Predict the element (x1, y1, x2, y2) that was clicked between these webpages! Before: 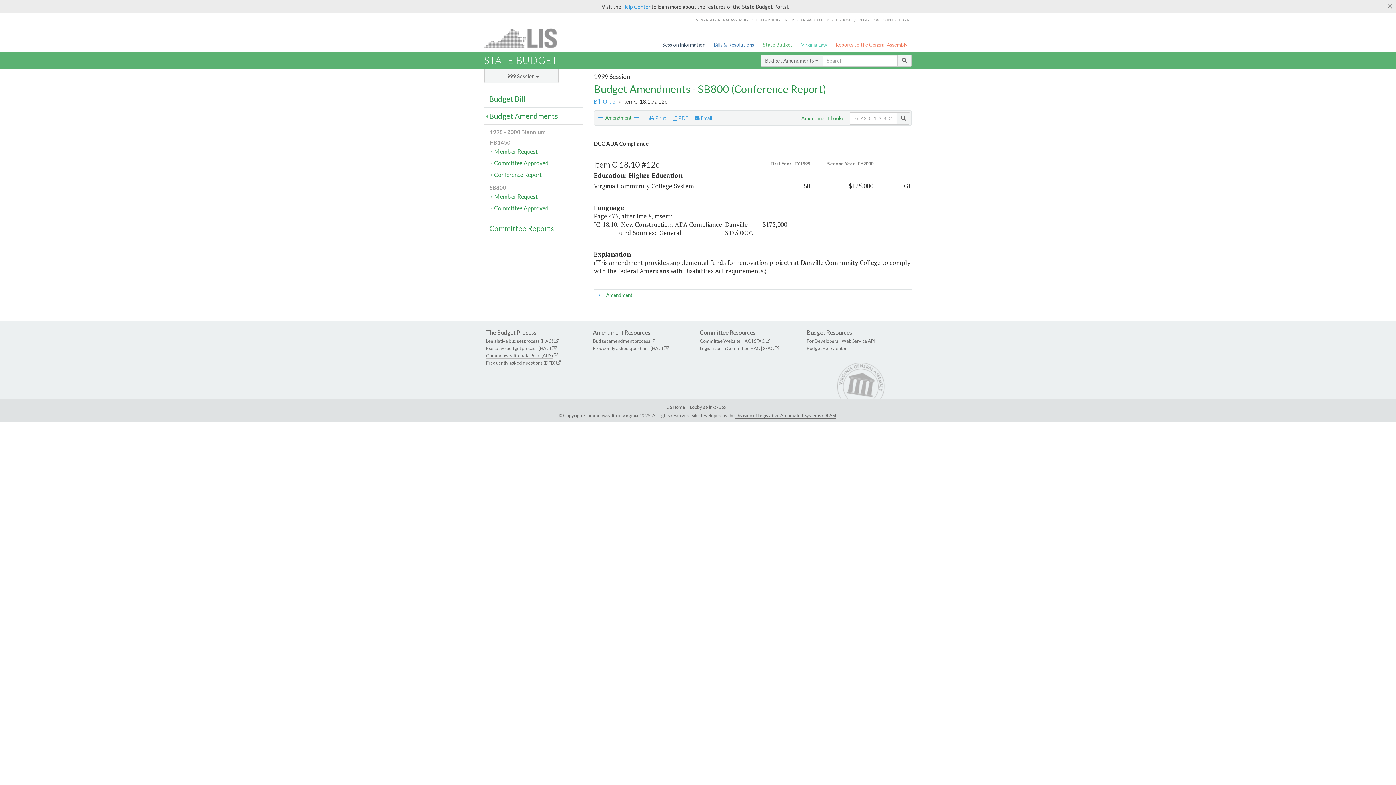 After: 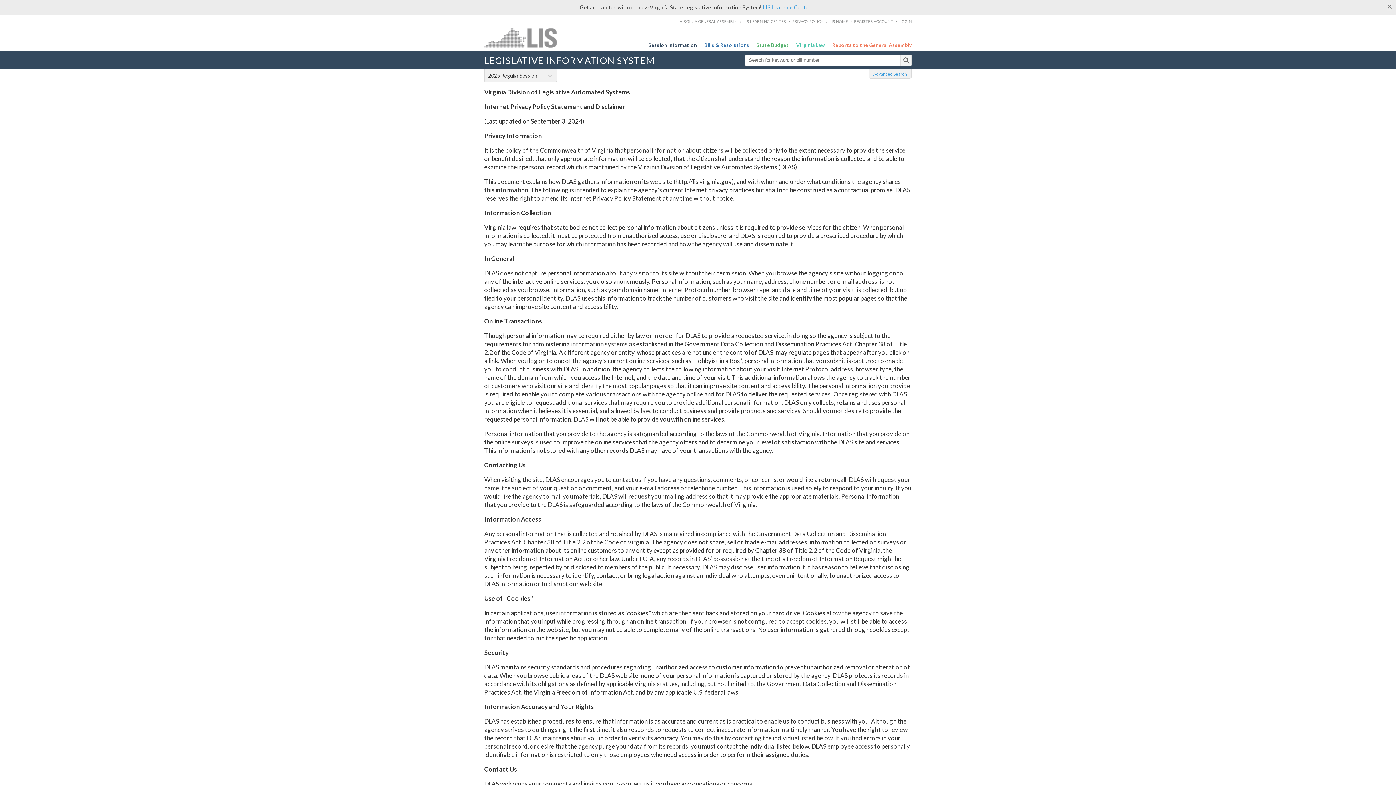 Action: label: PRIVACY POLICY bbox: (801, 17, 829, 22)